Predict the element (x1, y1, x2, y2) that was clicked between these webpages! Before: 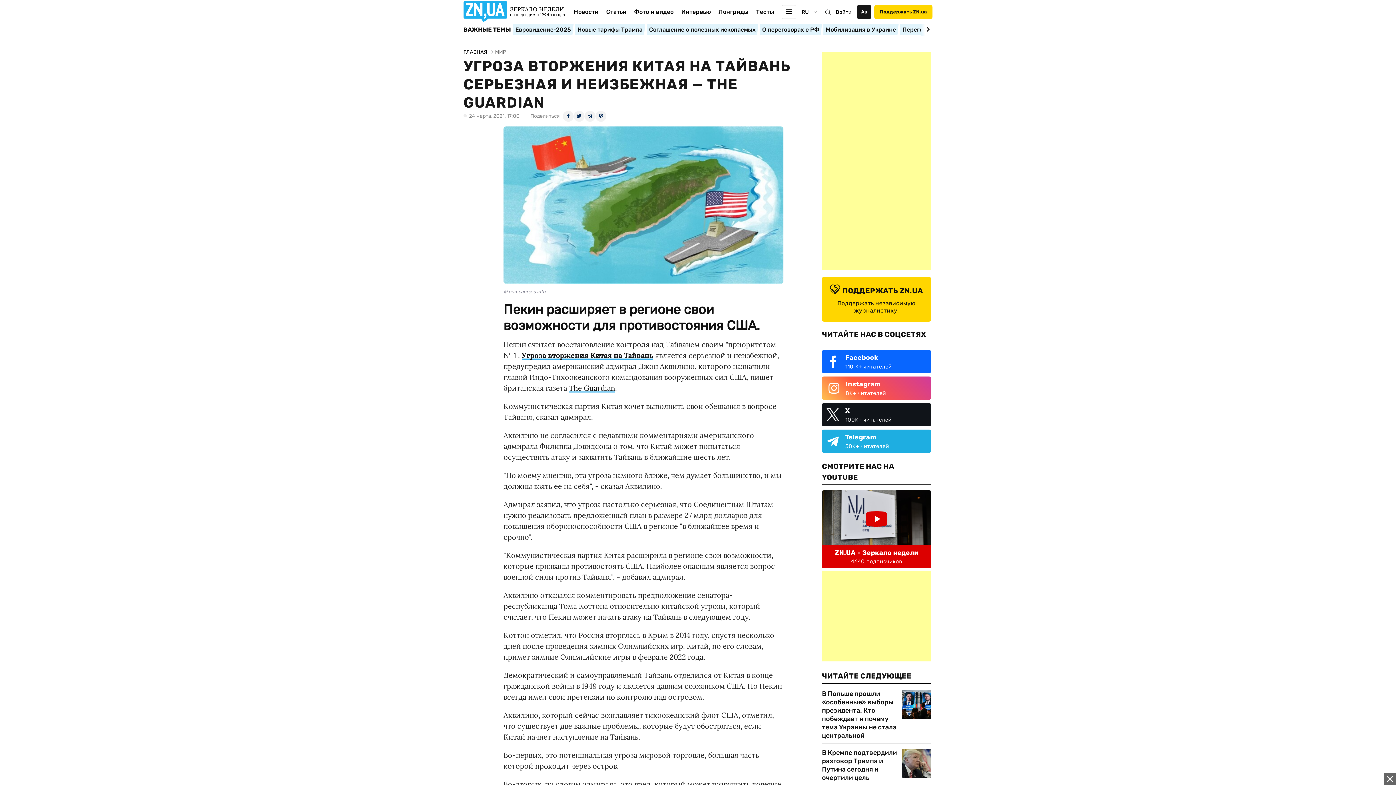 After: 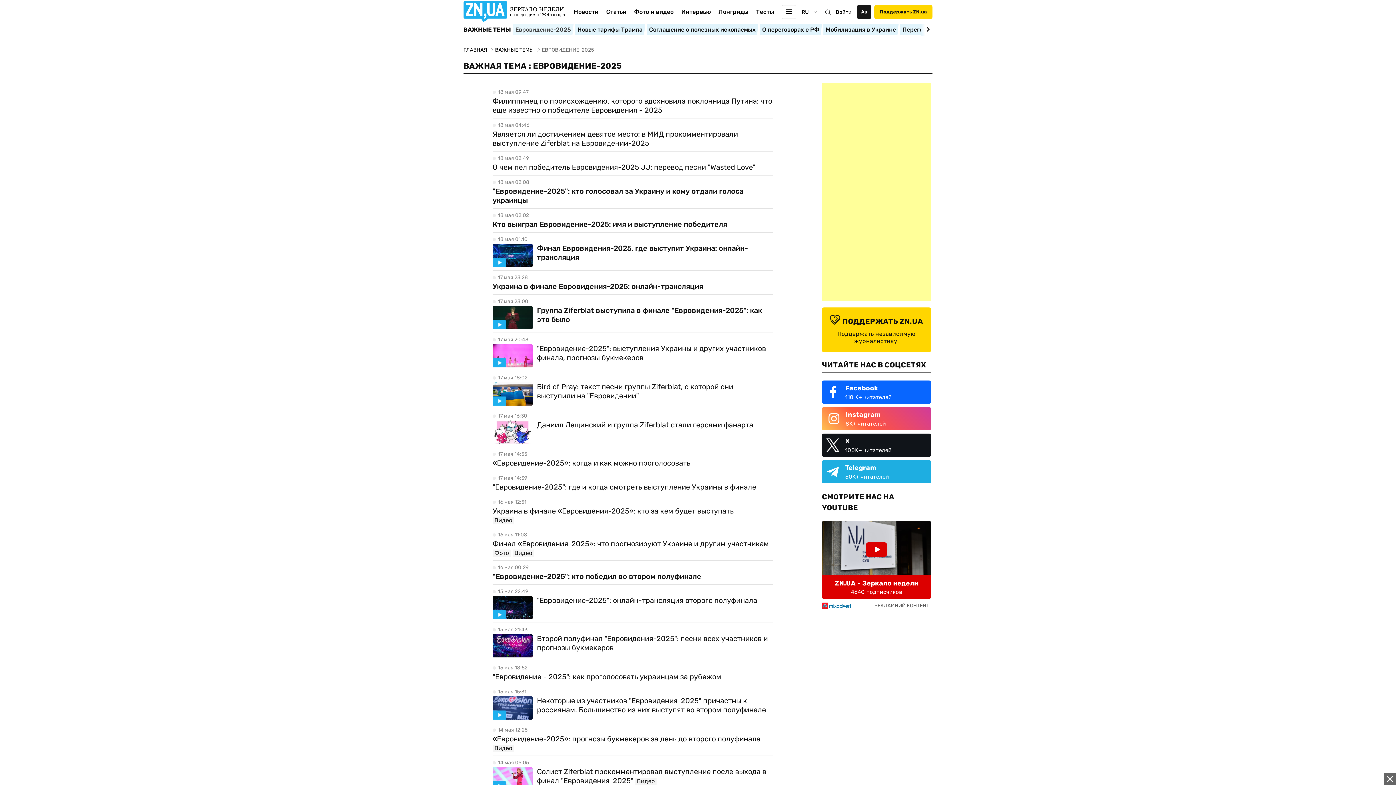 Action: label: Евровидение-2025 bbox: (512, 23, 573, 35)